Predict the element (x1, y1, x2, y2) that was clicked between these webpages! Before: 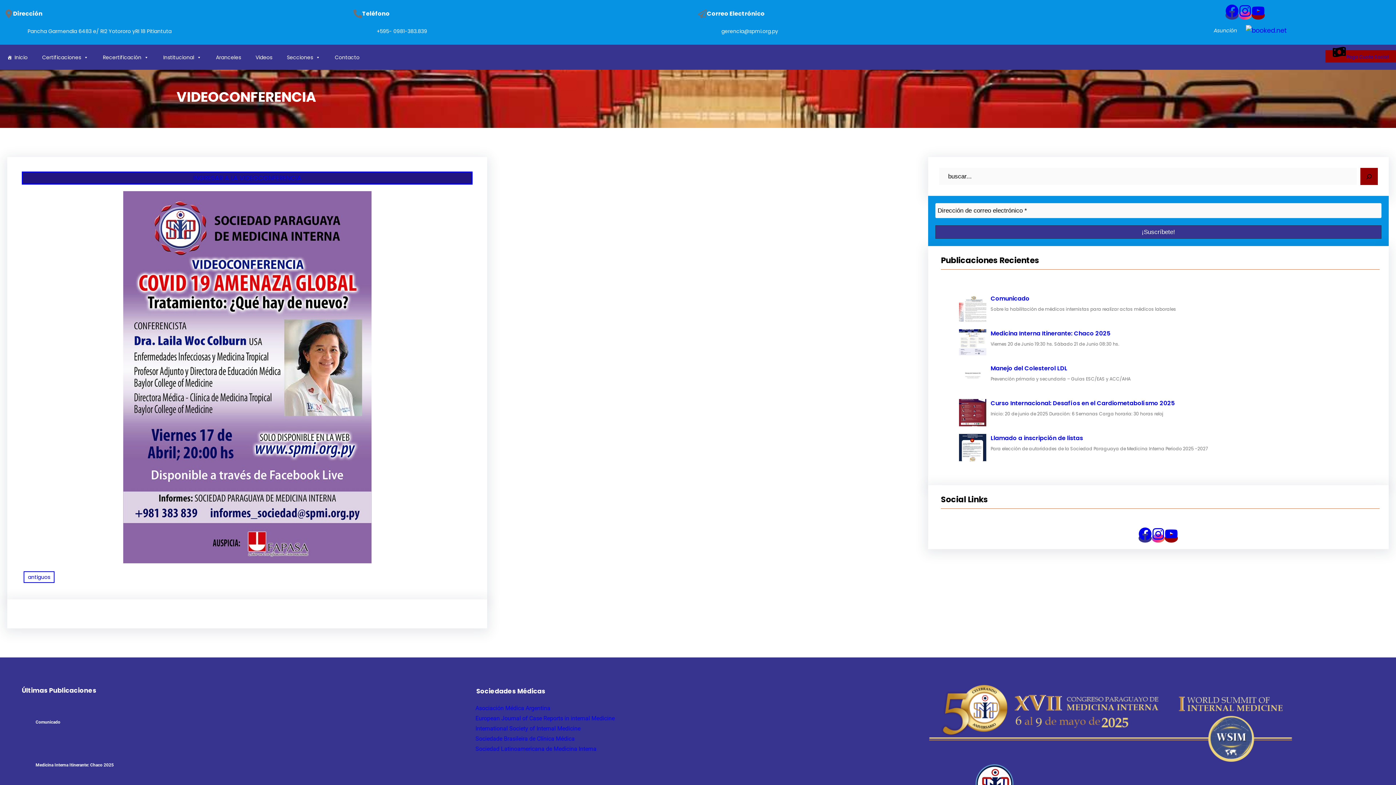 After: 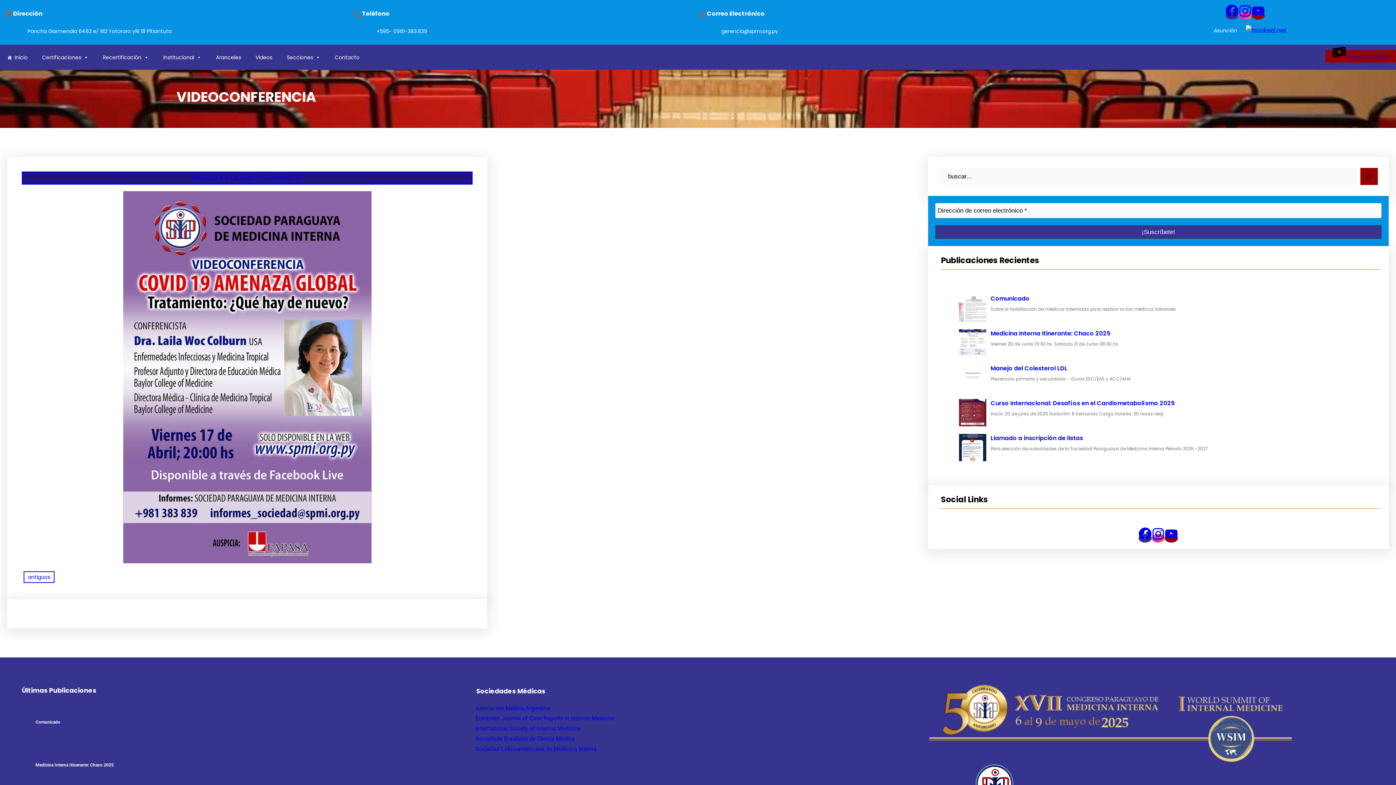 Action: label: Asociación Médica Argentina bbox: (475, 705, 550, 712)